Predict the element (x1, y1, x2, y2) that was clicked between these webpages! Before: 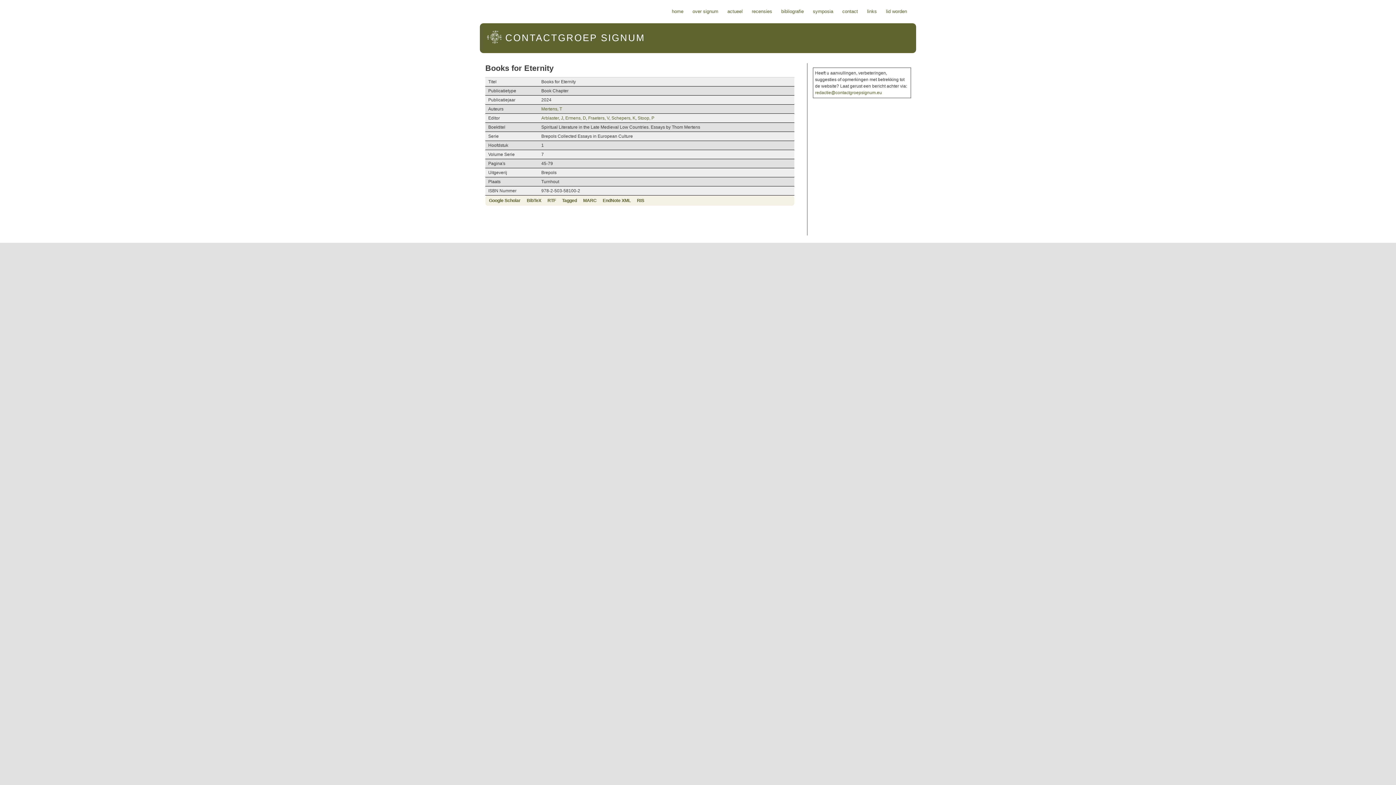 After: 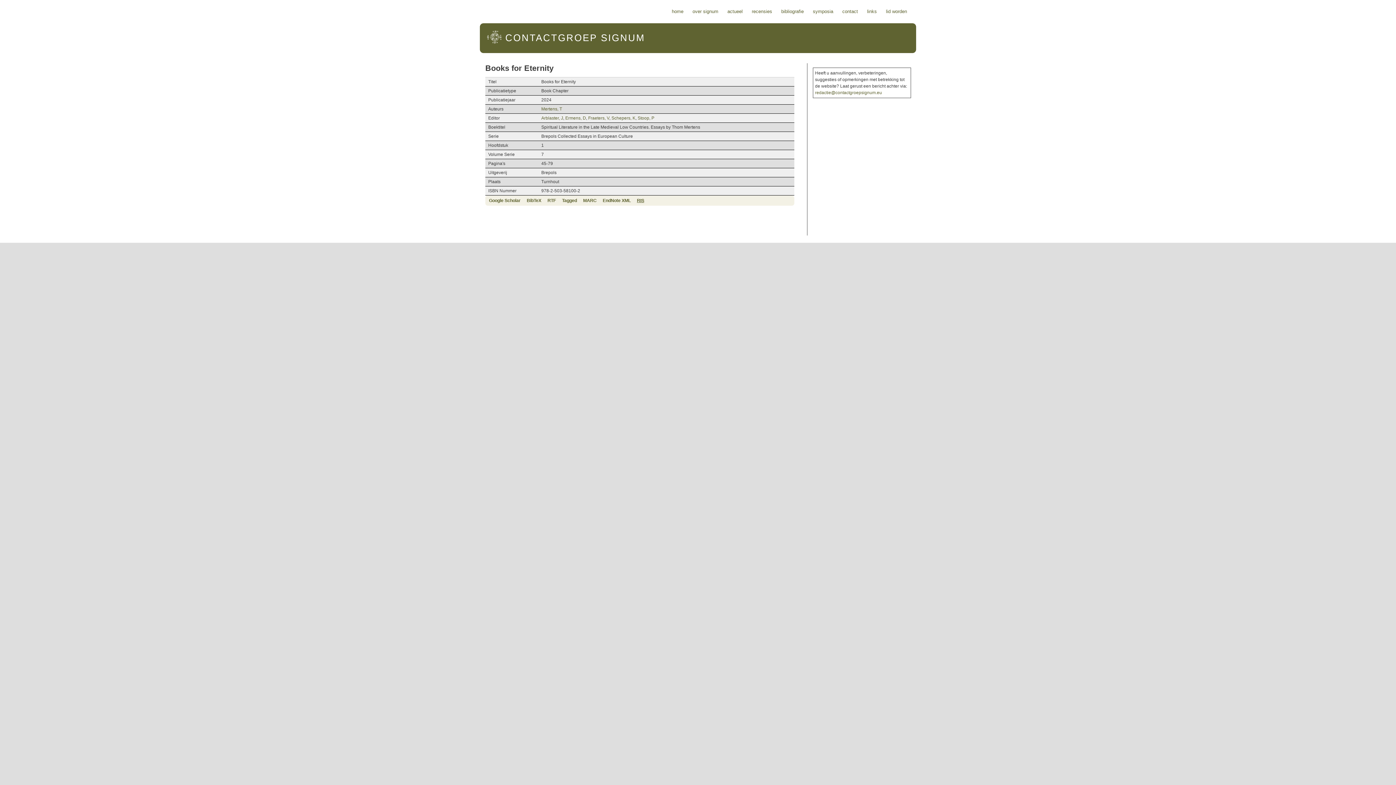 Action: label: RIS bbox: (637, 198, 649, 203)